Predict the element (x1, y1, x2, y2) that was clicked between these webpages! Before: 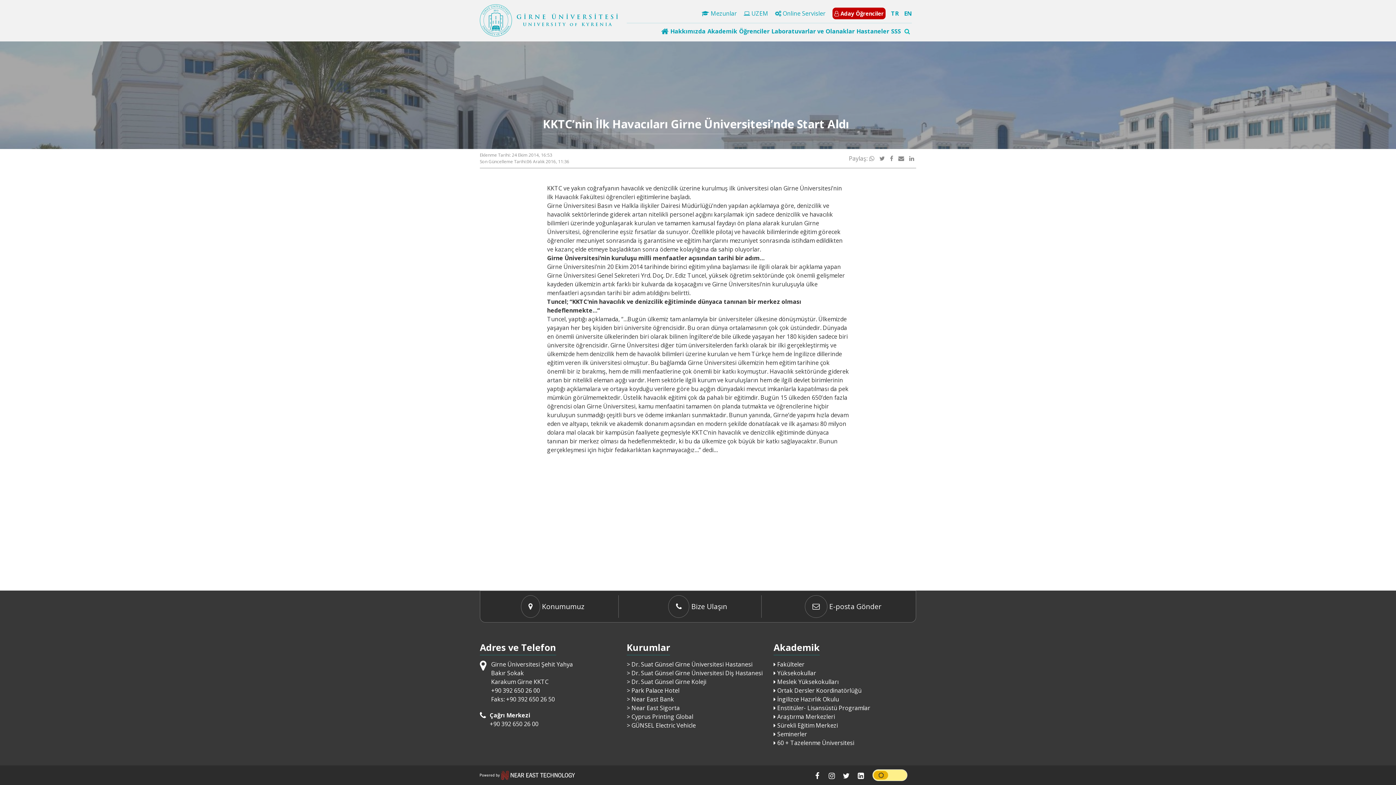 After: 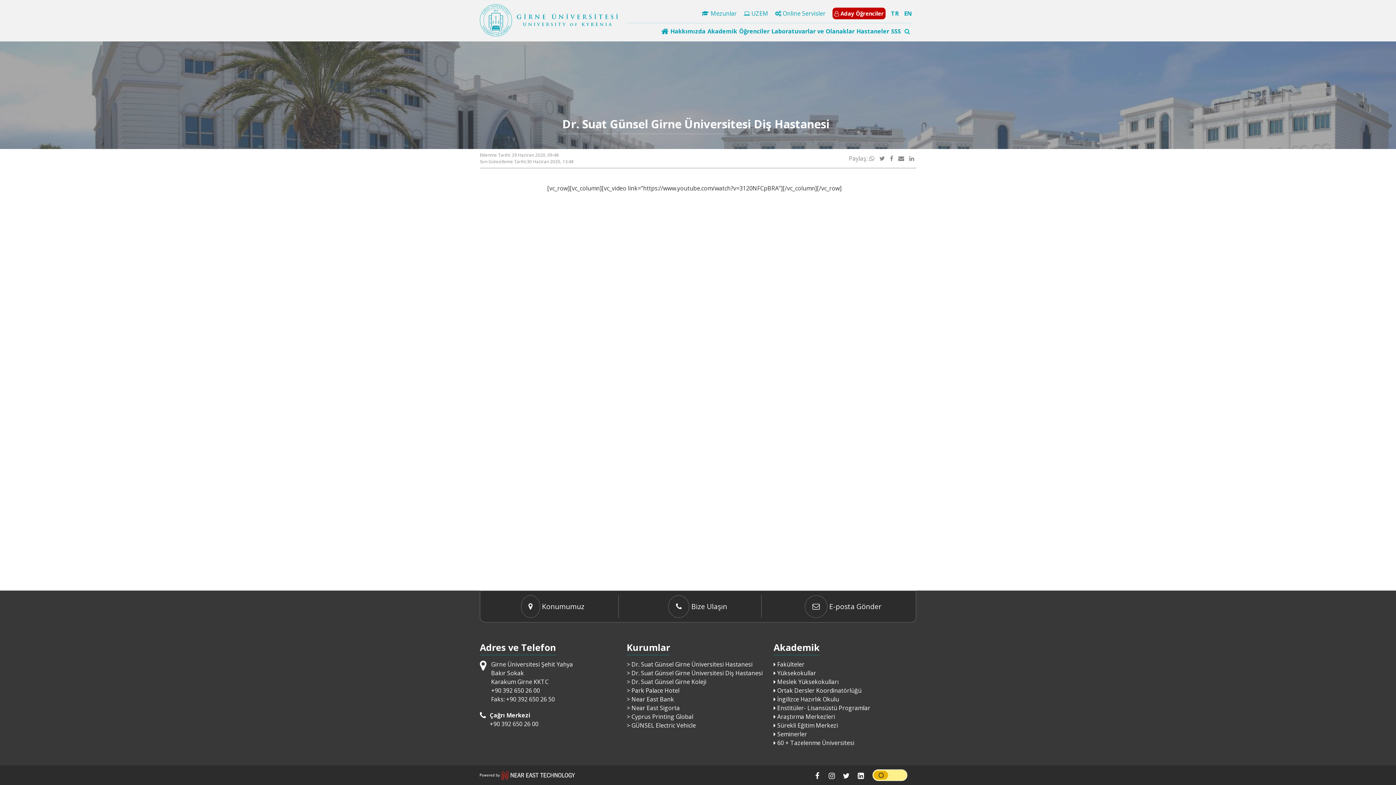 Action: bbox: (626, 669, 762, 677) label: > Dr. Suat Günsel Girne Üniversitesi Diş Hastanesi